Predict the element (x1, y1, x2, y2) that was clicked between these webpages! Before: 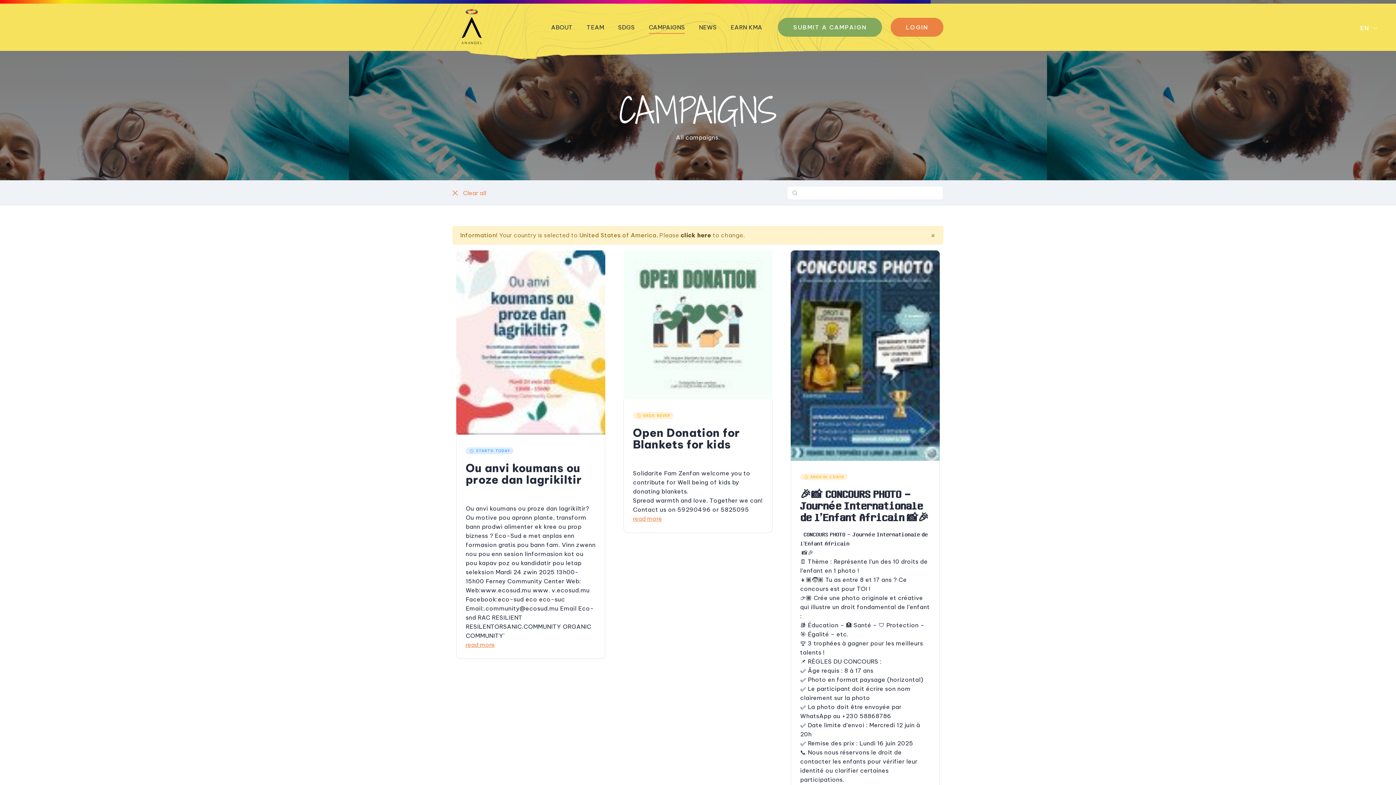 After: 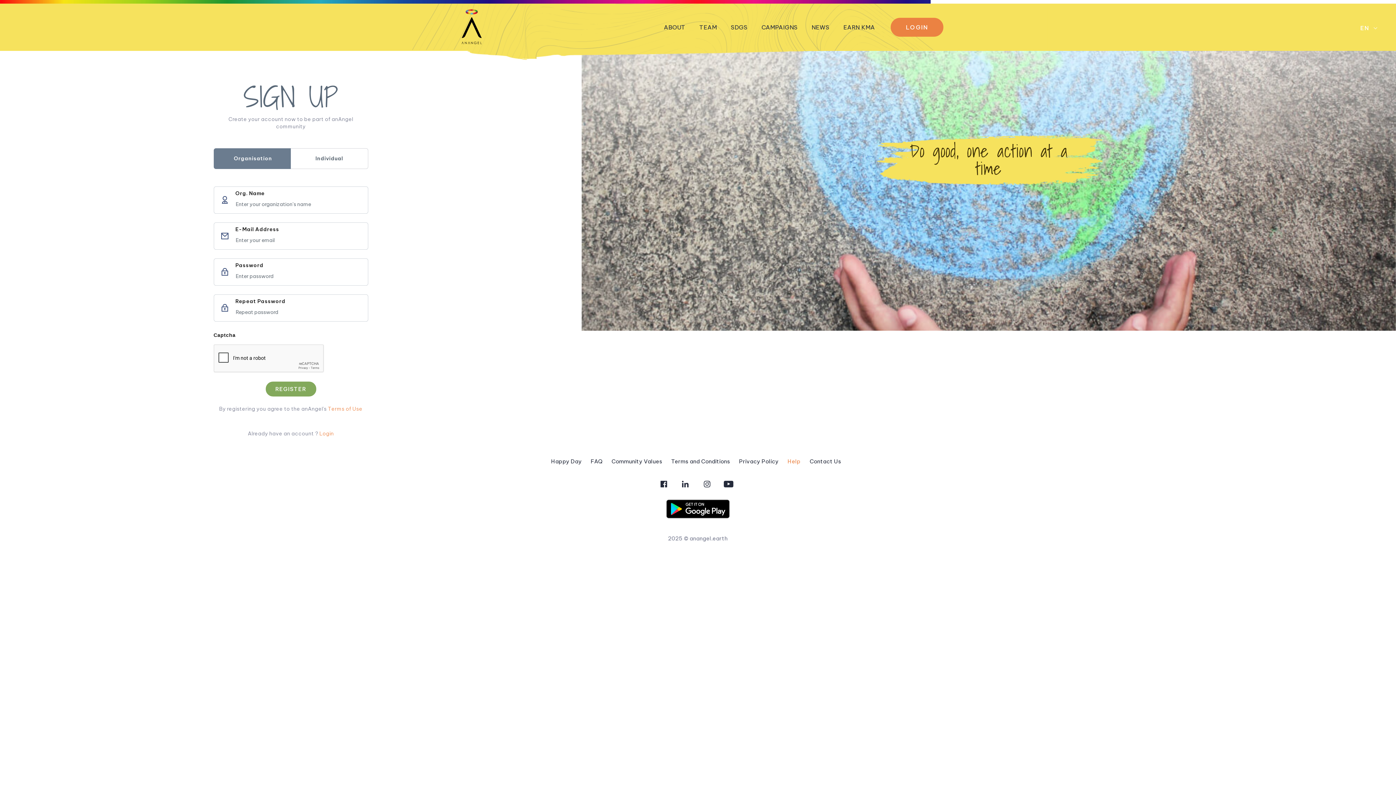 Action: bbox: (778, 17, 882, 36) label: SUBMIT A CAMPAIGN